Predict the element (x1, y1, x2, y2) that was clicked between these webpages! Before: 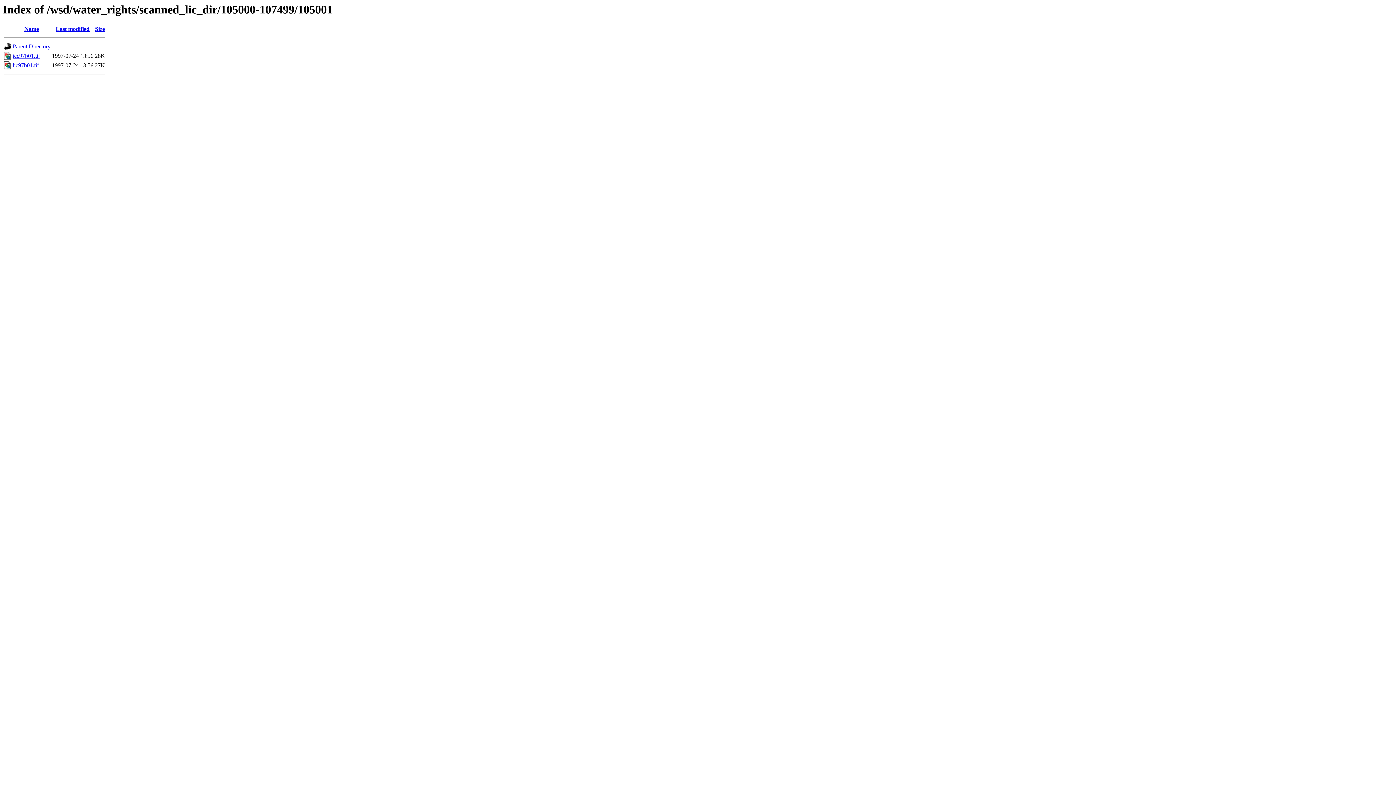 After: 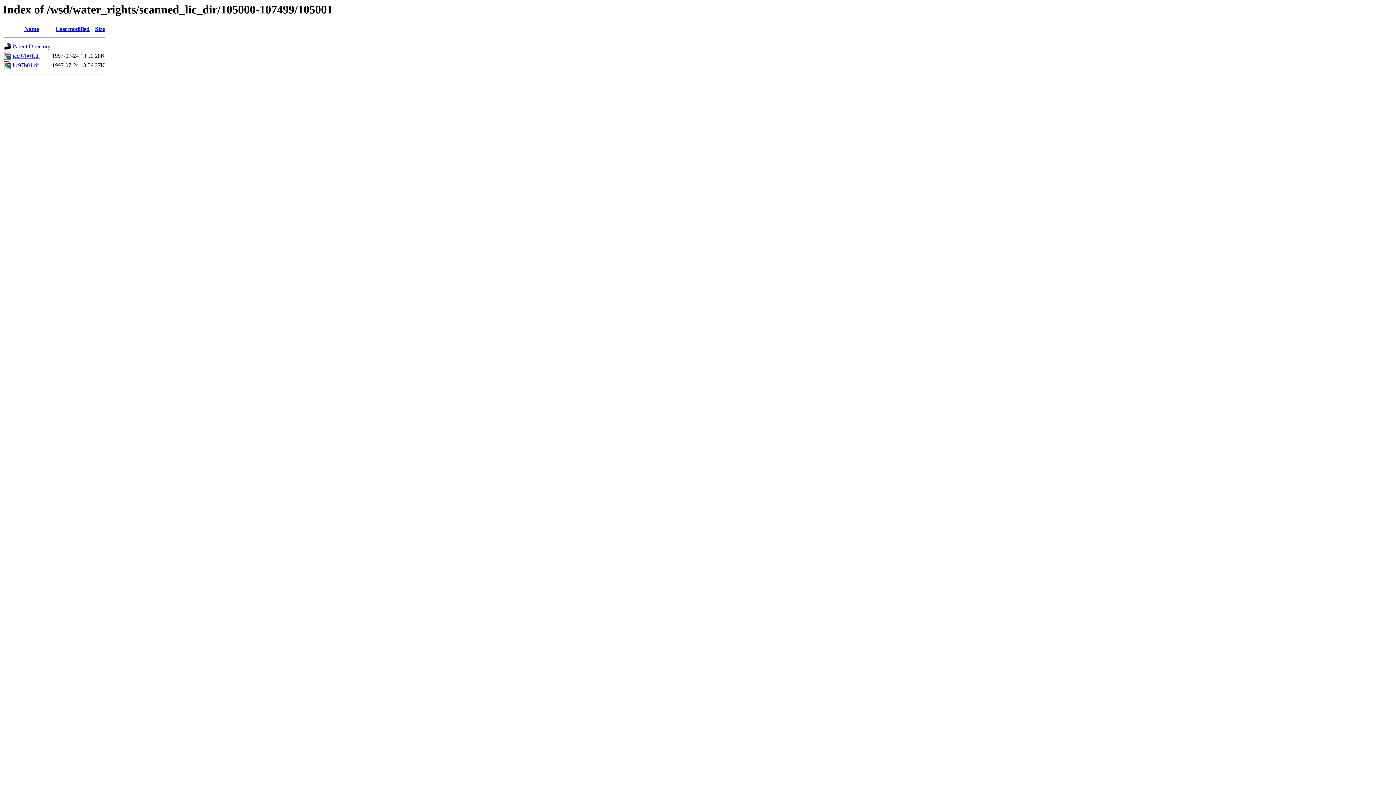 Action: bbox: (12, 52, 40, 59) label: tec97b01.tif